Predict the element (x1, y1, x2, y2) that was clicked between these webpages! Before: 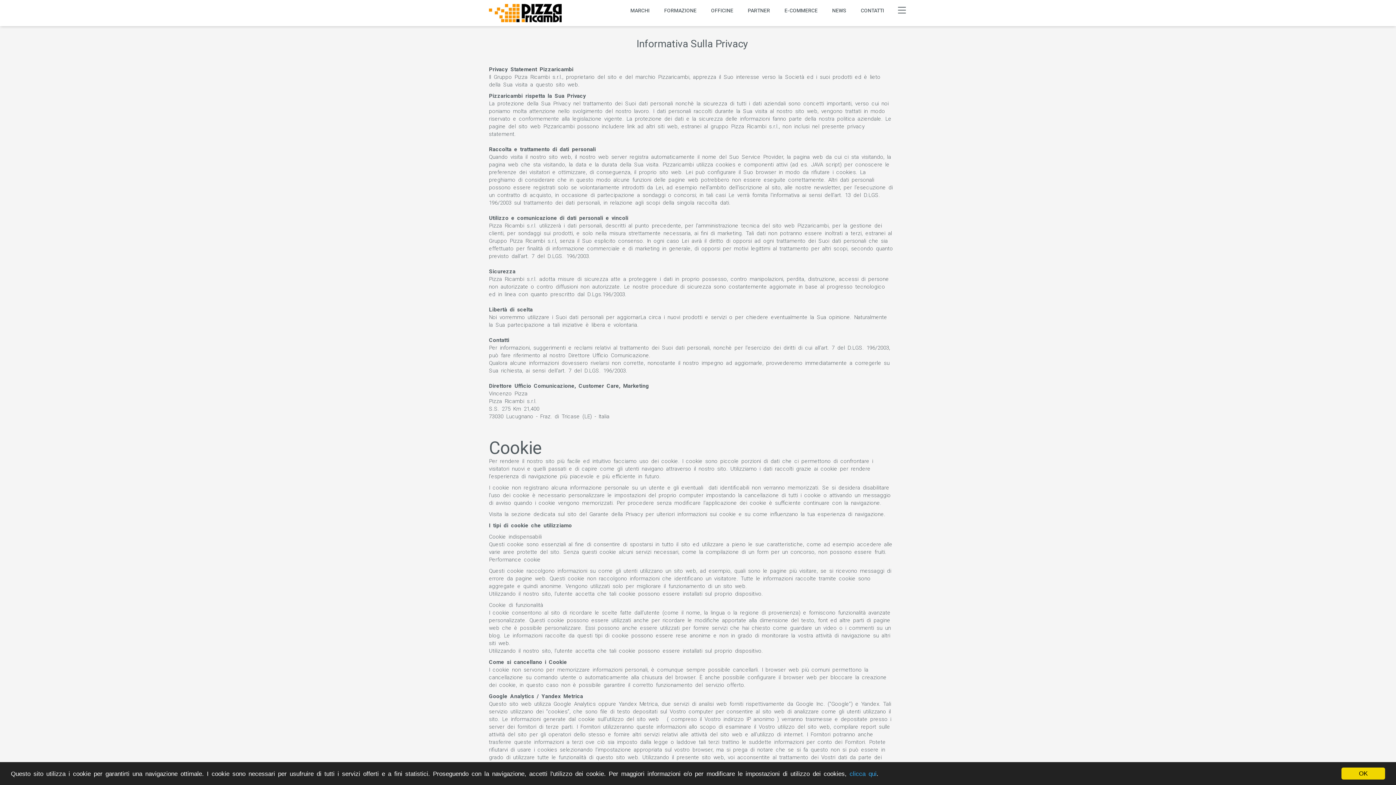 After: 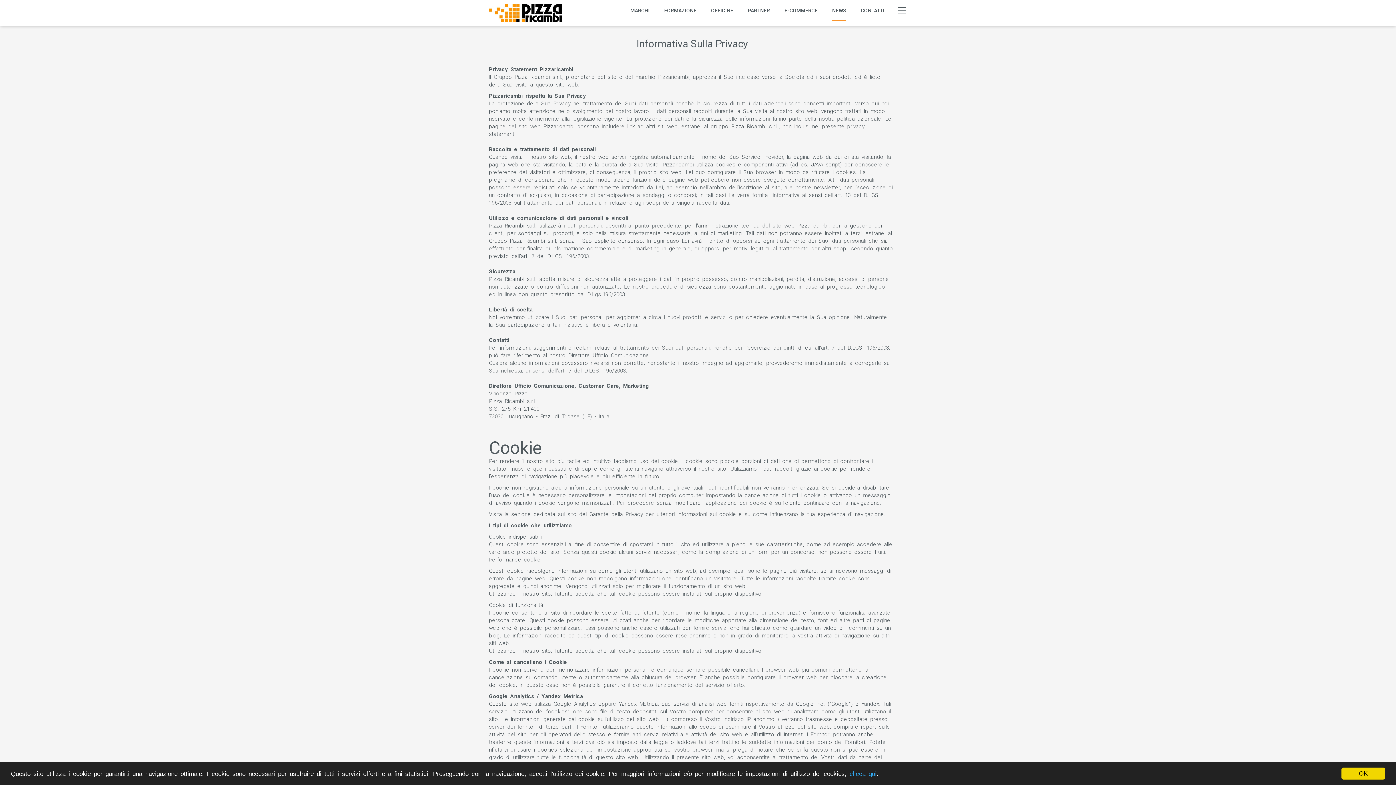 Action: label: NEWS bbox: (832, 0, 846, 21)